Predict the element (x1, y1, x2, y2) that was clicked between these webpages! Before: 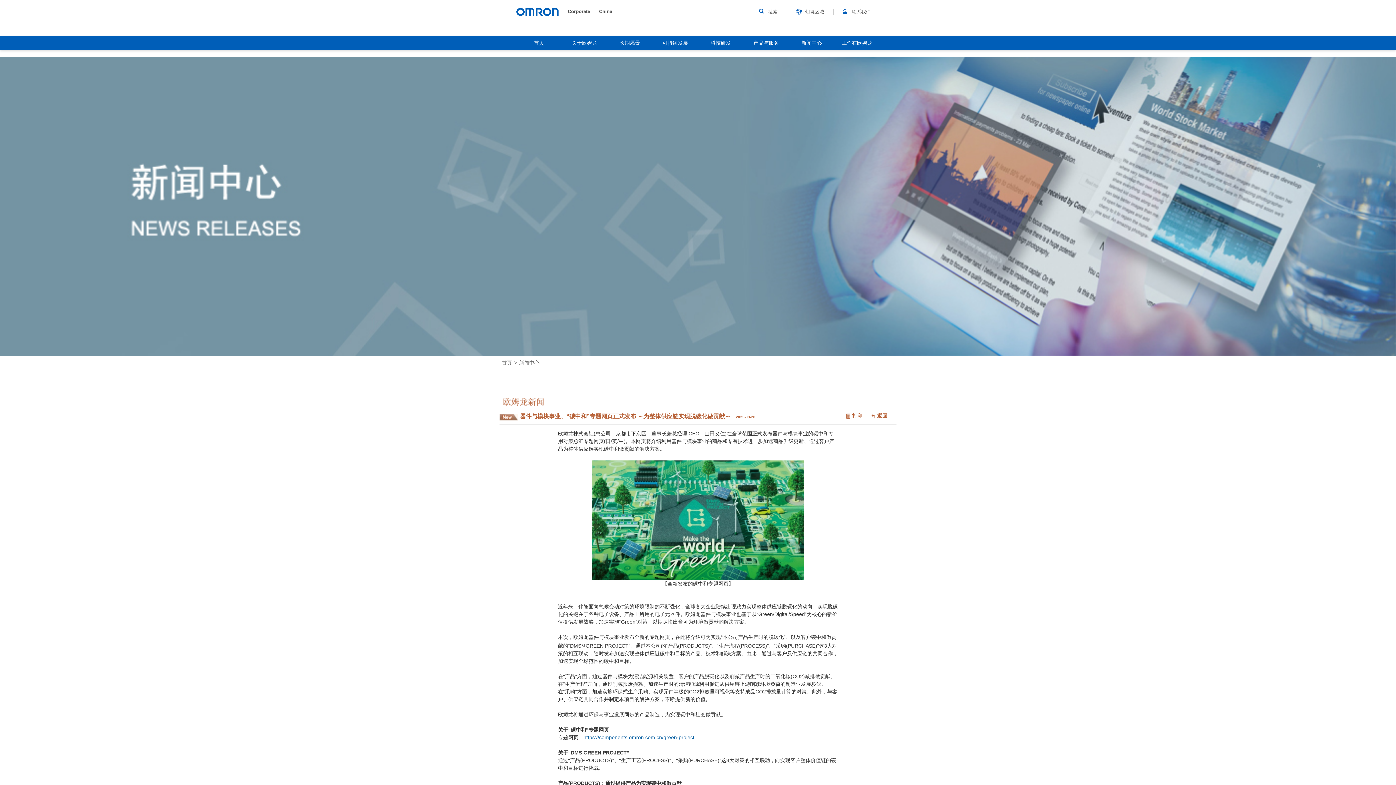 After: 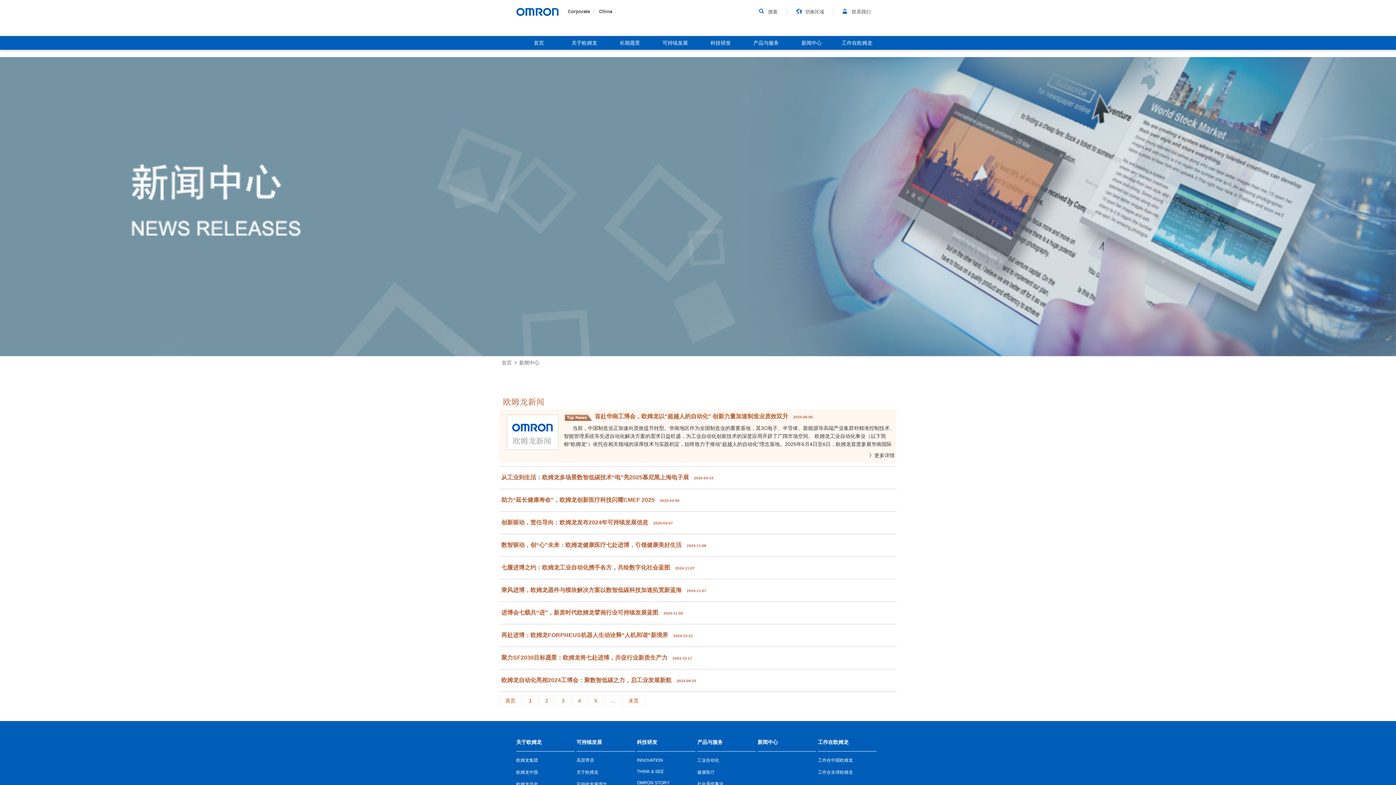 Action: label: 新闻中心 bbox: (789, 36, 834, 49)